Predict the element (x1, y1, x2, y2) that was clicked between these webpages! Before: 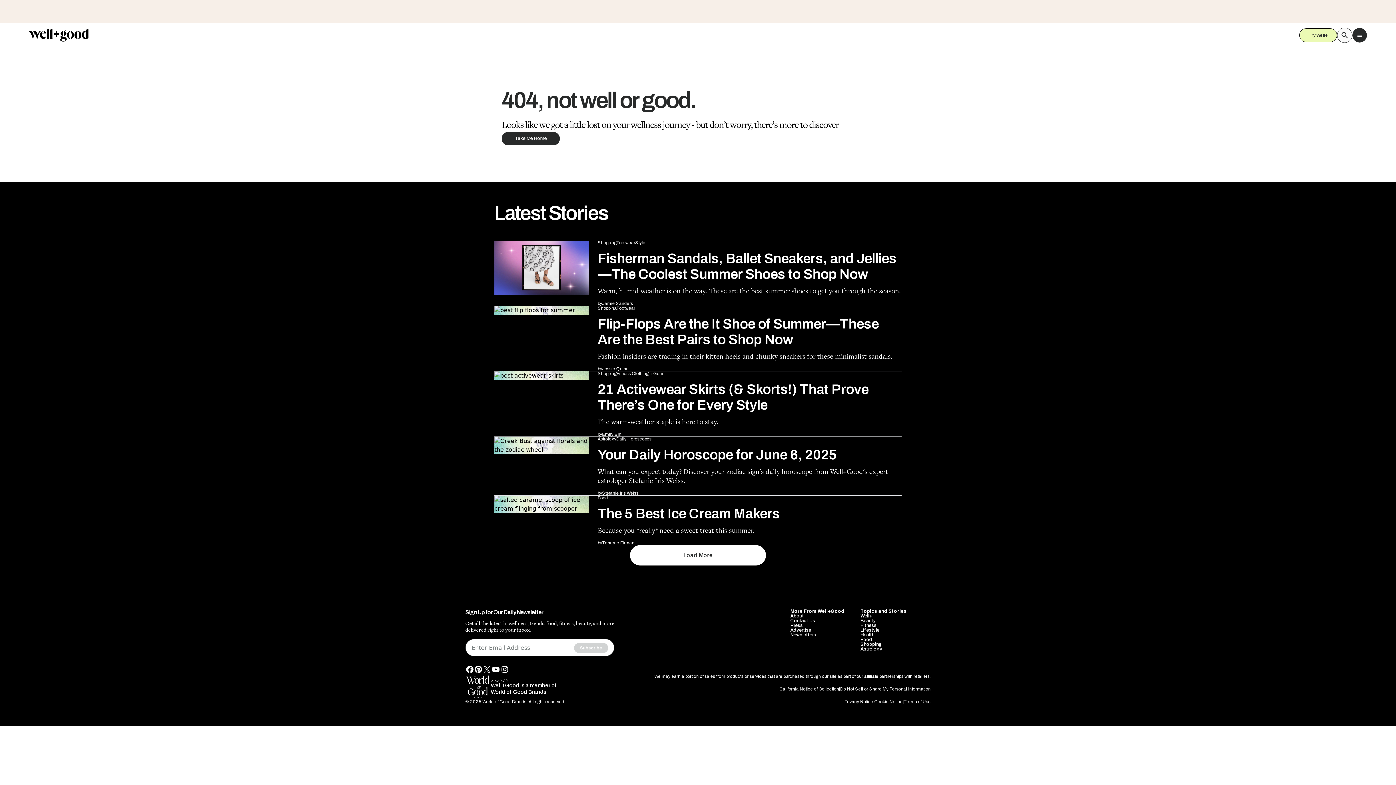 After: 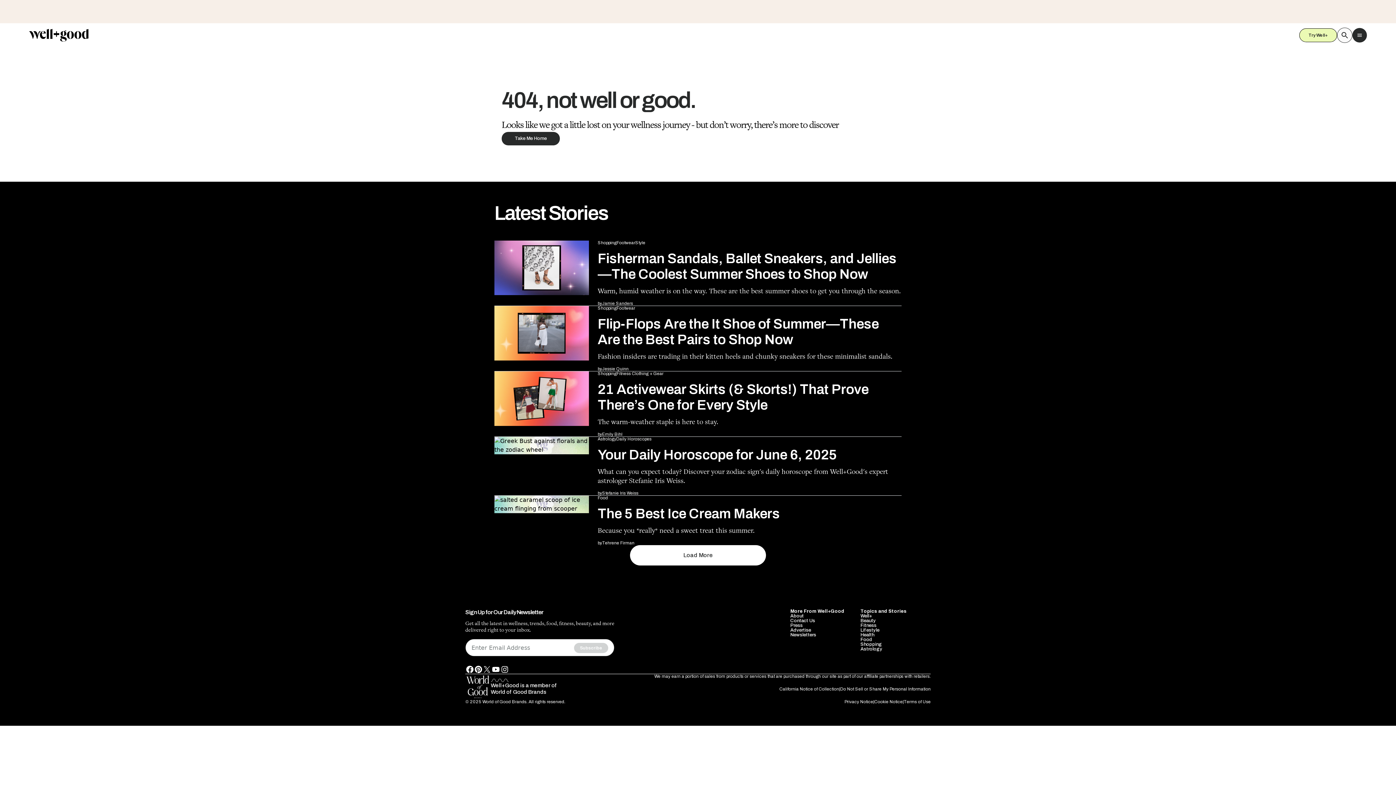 Action: bbox: (494, 306, 901, 371) label: Shopping
Footwear
Flip-Flops Are the It Shoe of Summer—These Are the Best Pairs to Shop Now

Fashion insiders are trading in their kitten heels and chunky sneakers for these minimalist sandals.

by
Jessie Quinn